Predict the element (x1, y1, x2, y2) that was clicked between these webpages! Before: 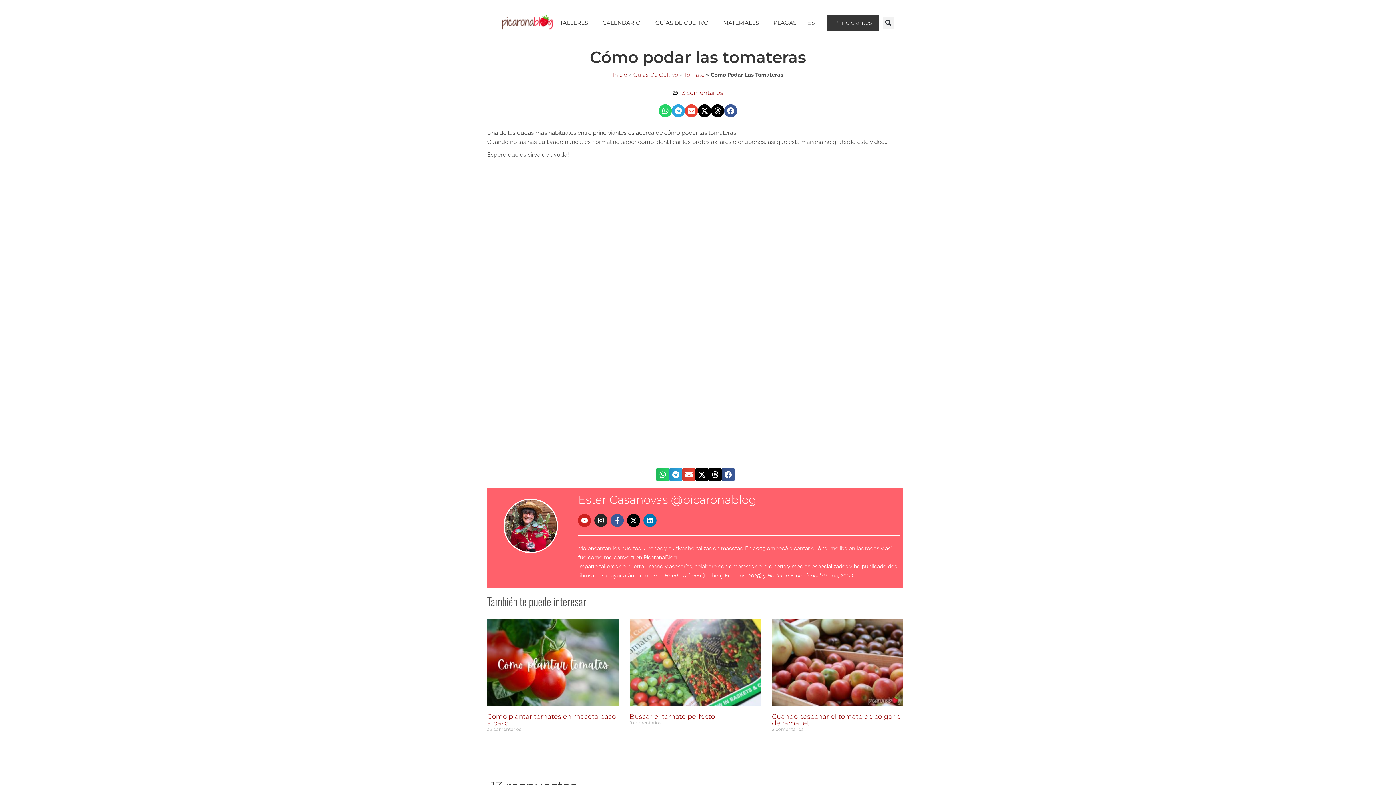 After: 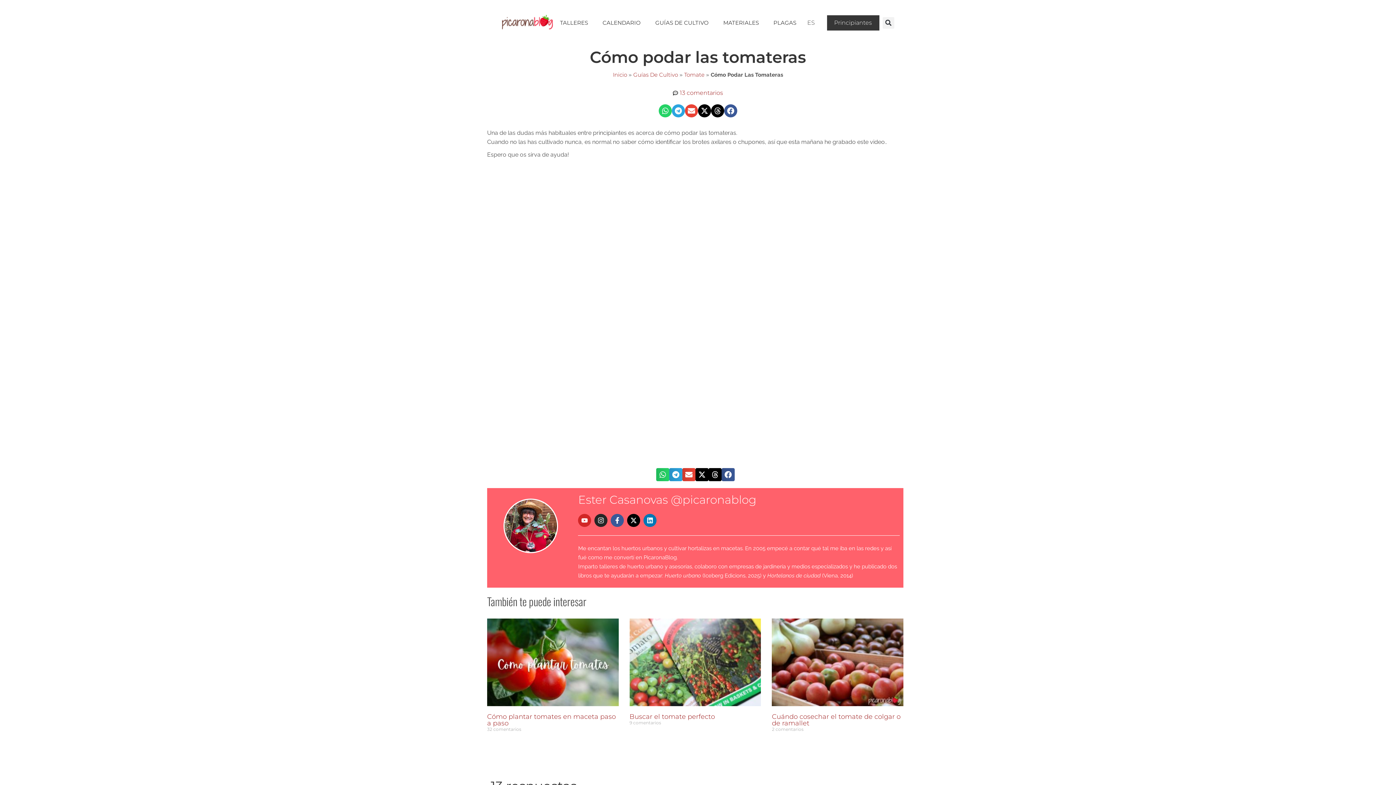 Action: label: Youtube bbox: (578, 514, 591, 527)